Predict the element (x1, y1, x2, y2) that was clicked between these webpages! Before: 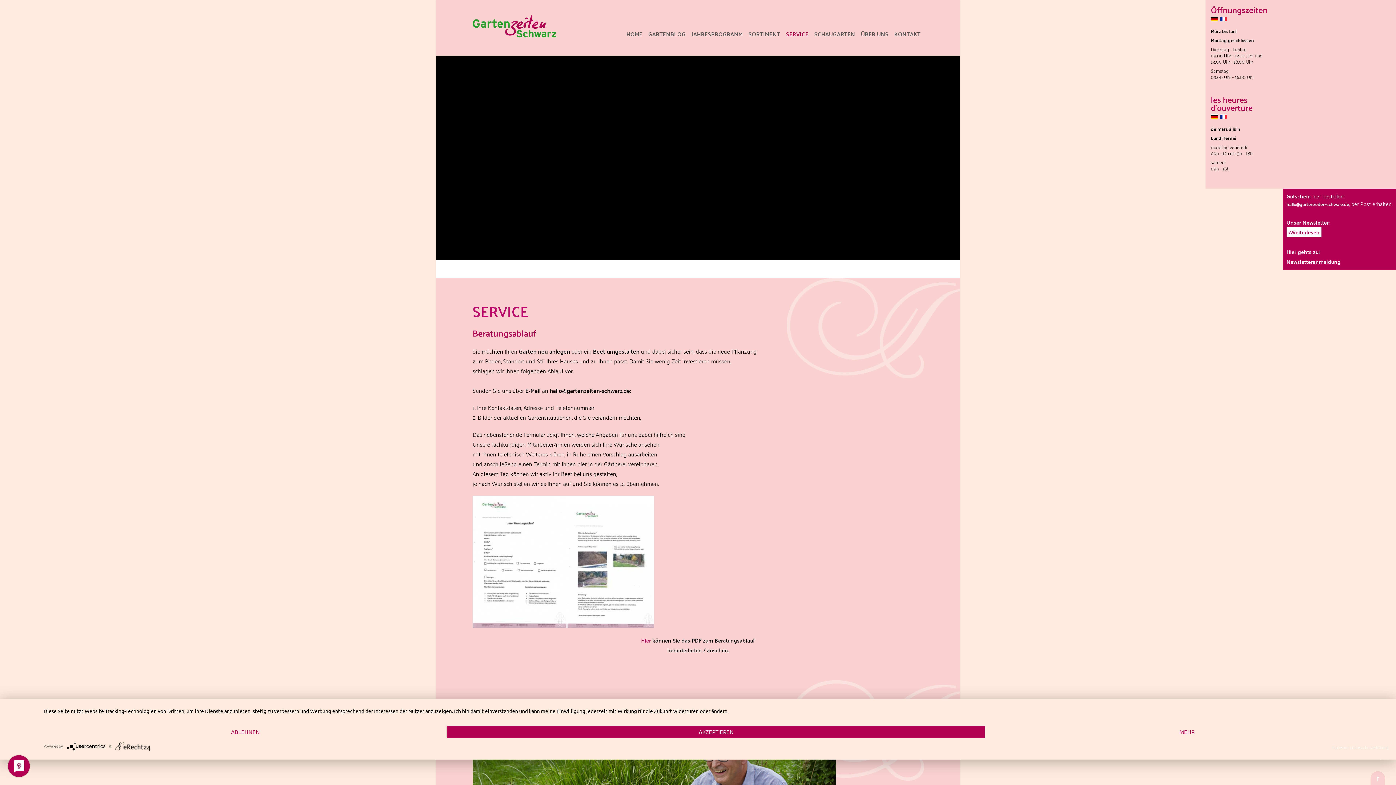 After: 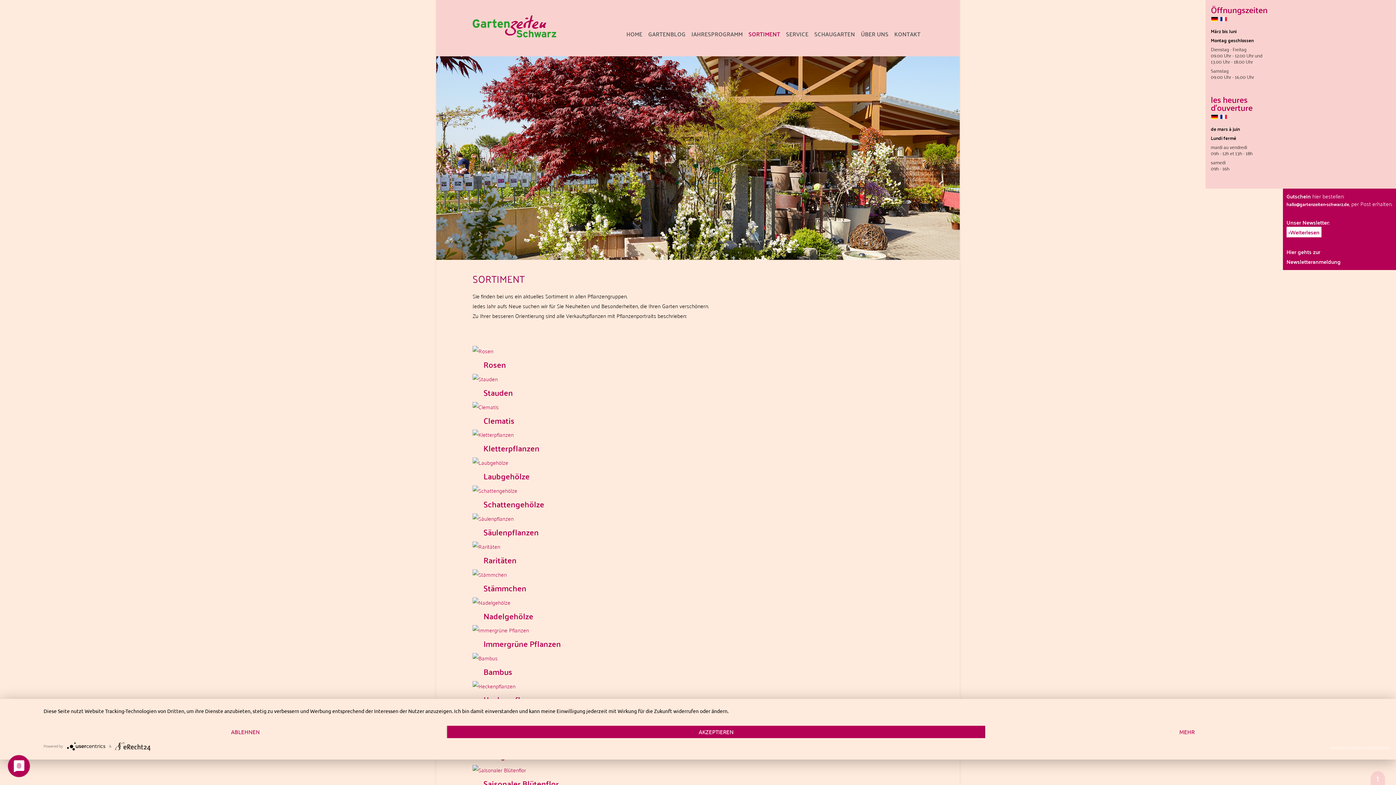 Action: bbox: (745, 17, 783, 50) label: SORTIMENT